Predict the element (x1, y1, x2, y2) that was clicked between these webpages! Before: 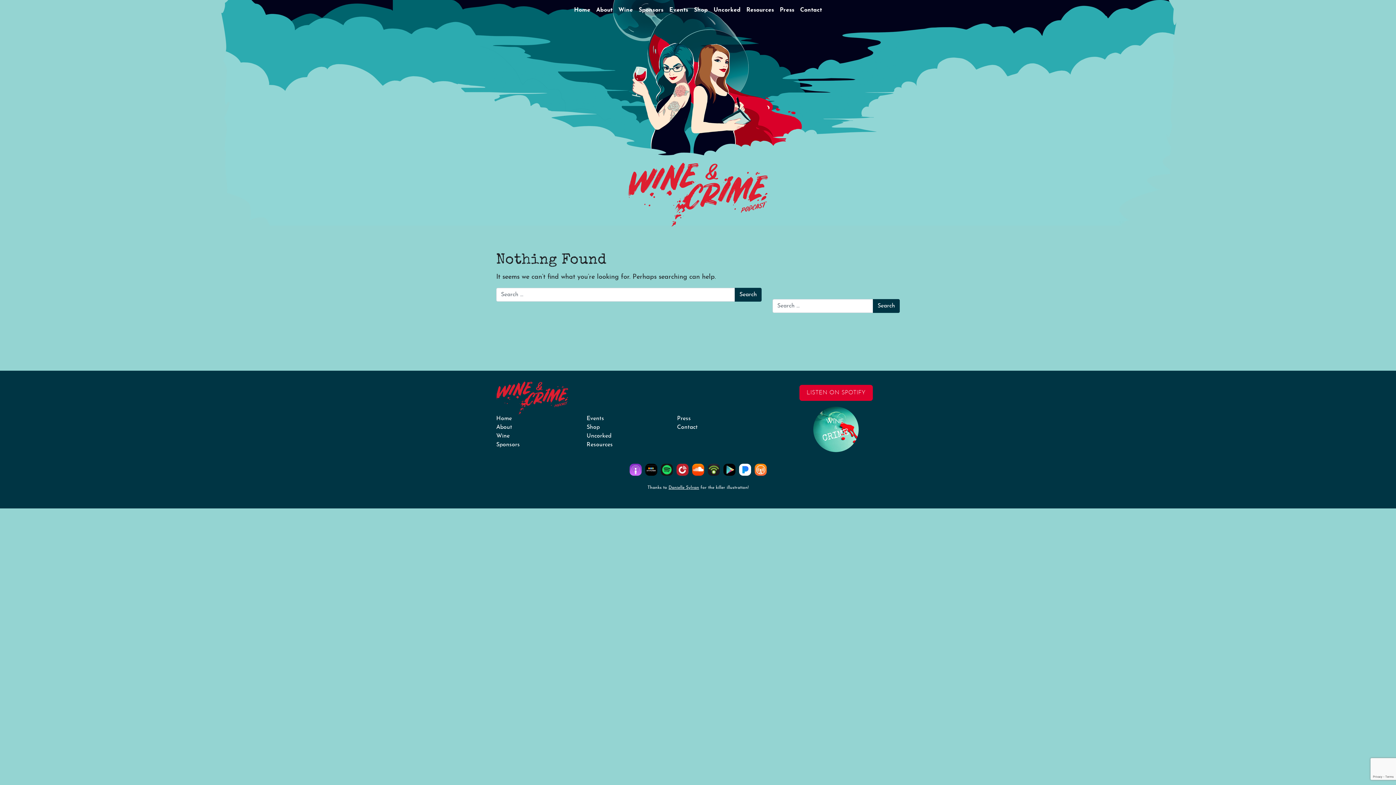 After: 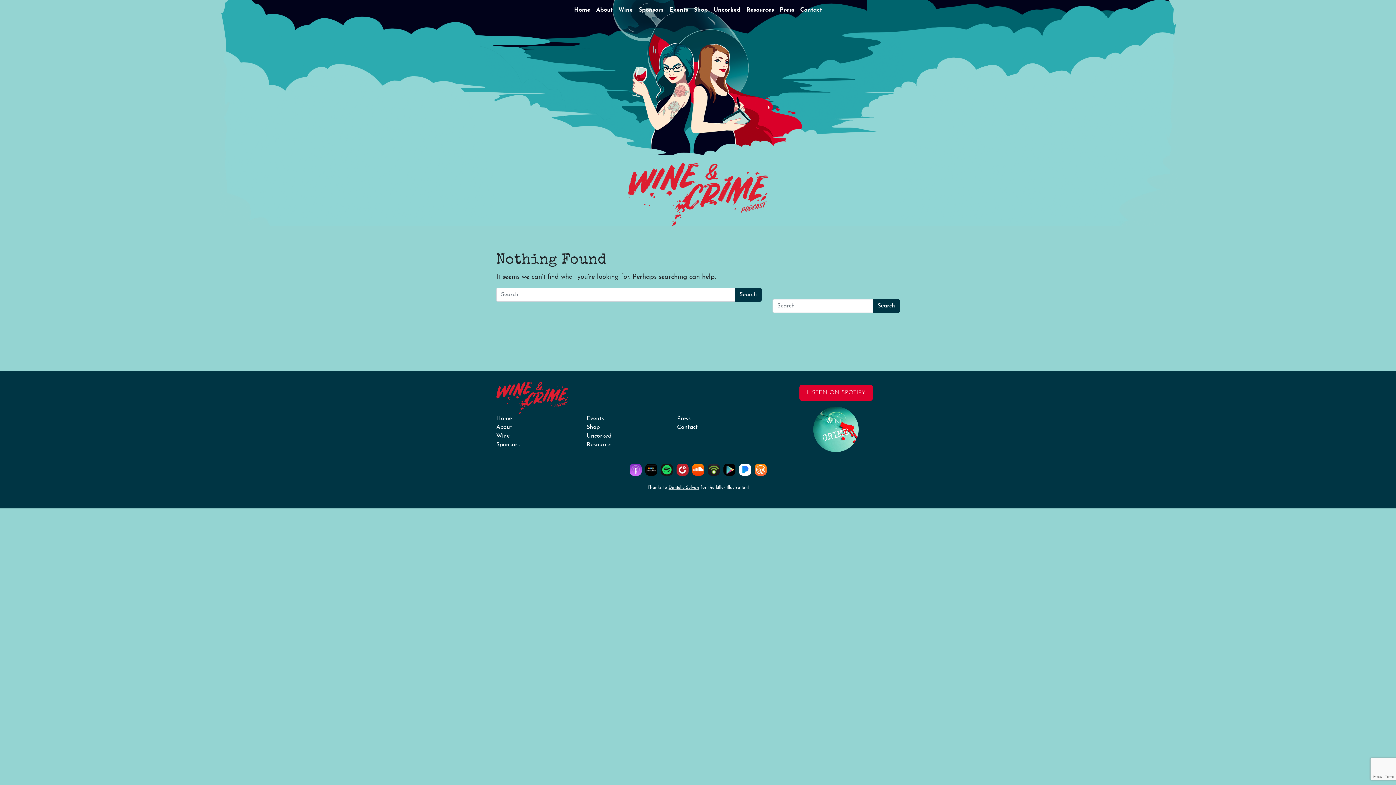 Action: bbox: (721, 464, 737, 476)